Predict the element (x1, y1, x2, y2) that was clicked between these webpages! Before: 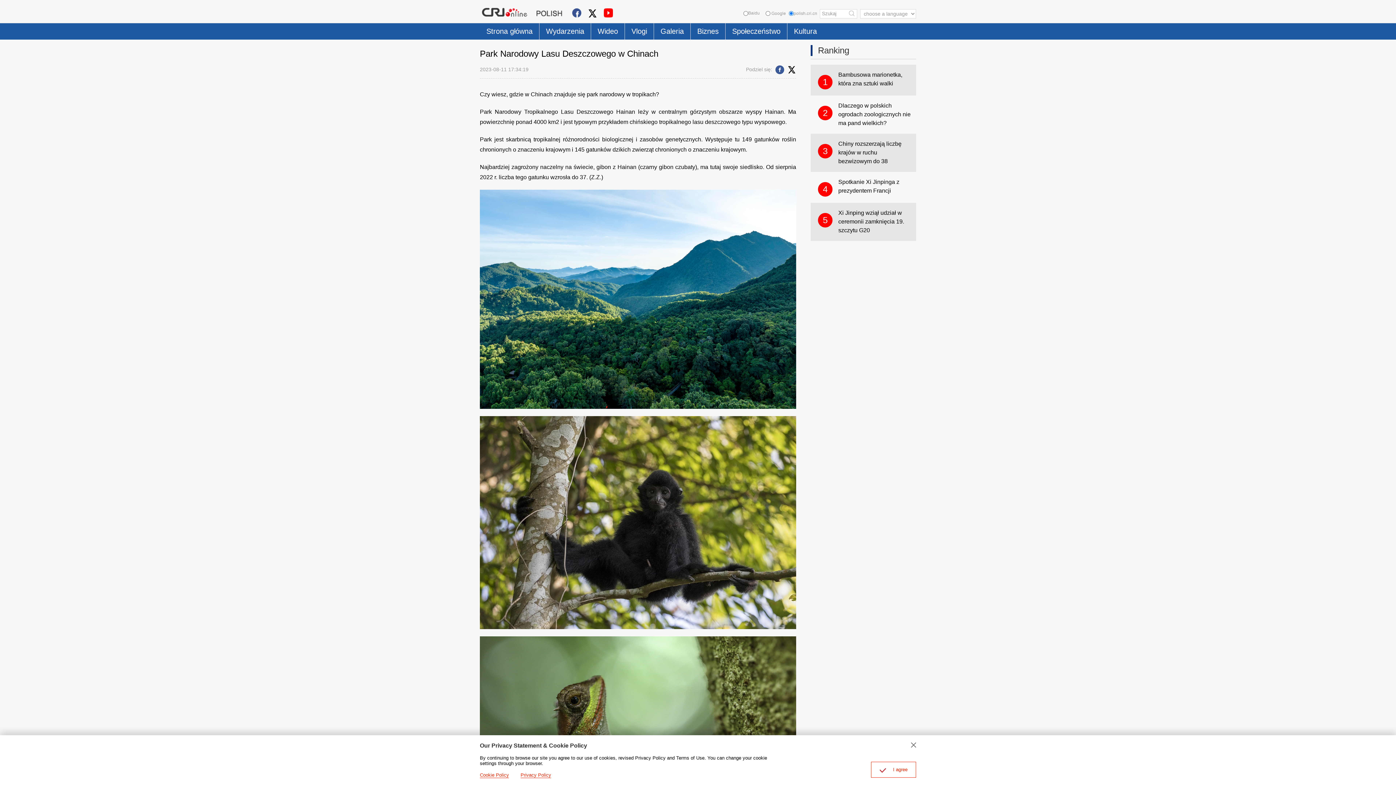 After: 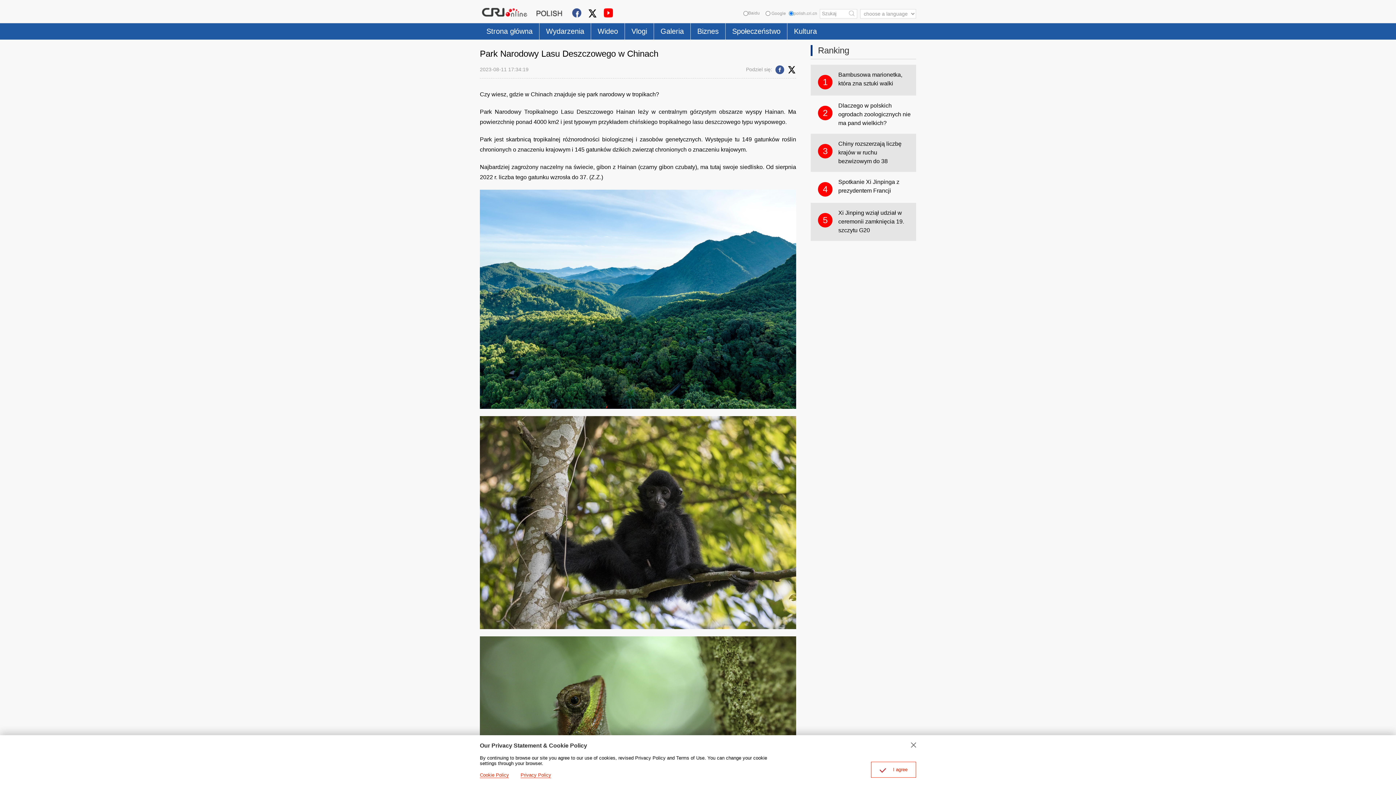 Action: bbox: (773, 66, 784, 72)